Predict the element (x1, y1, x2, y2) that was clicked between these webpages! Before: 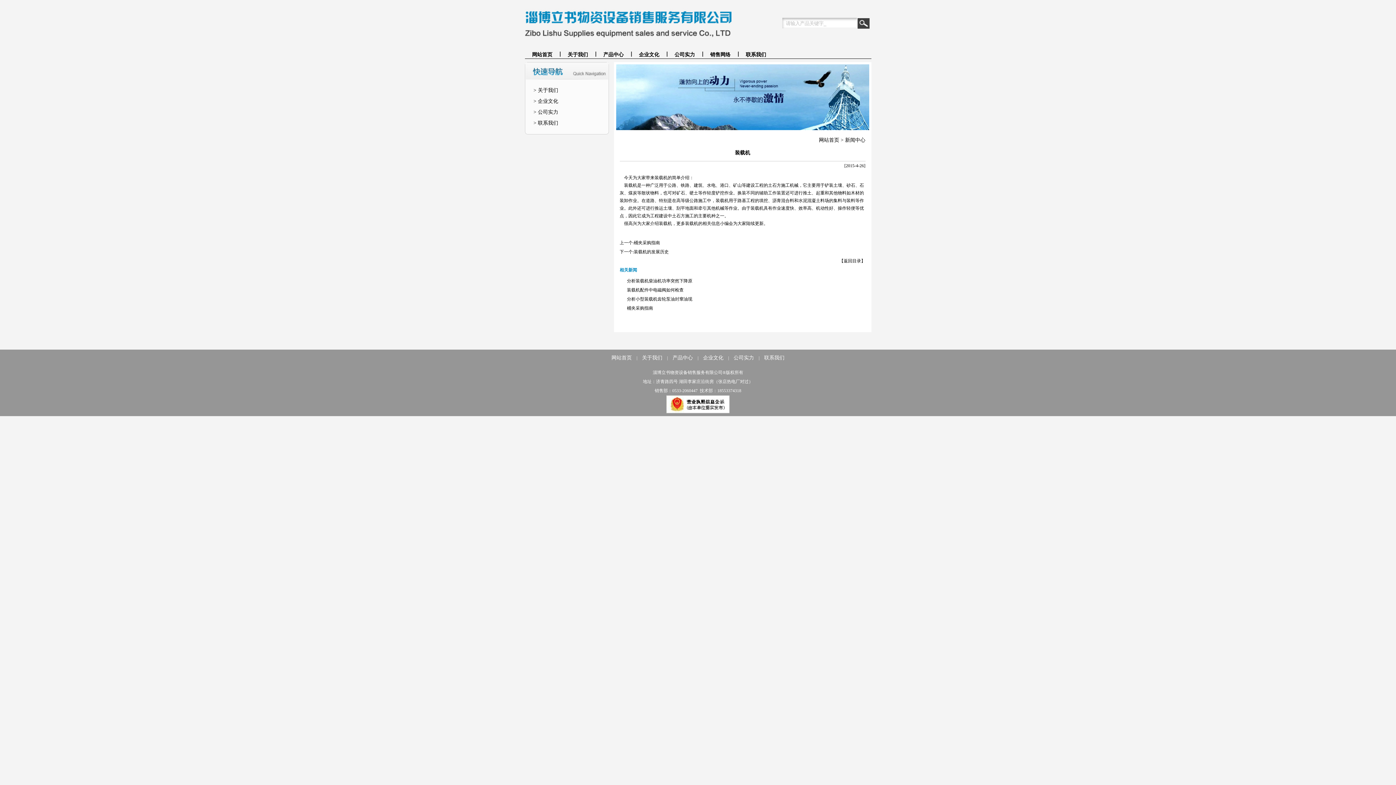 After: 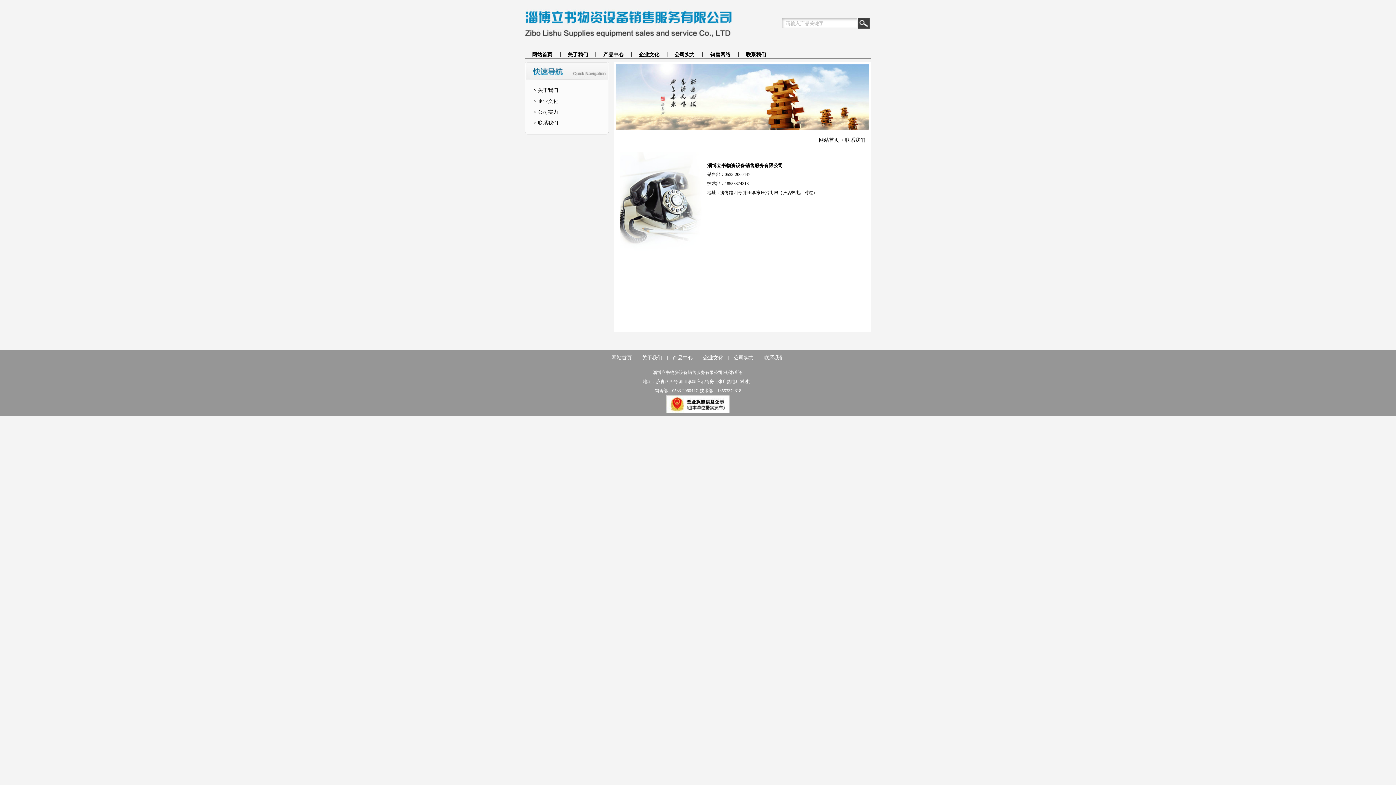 Action: bbox: (738, 51, 773, 57) label: 联系我们